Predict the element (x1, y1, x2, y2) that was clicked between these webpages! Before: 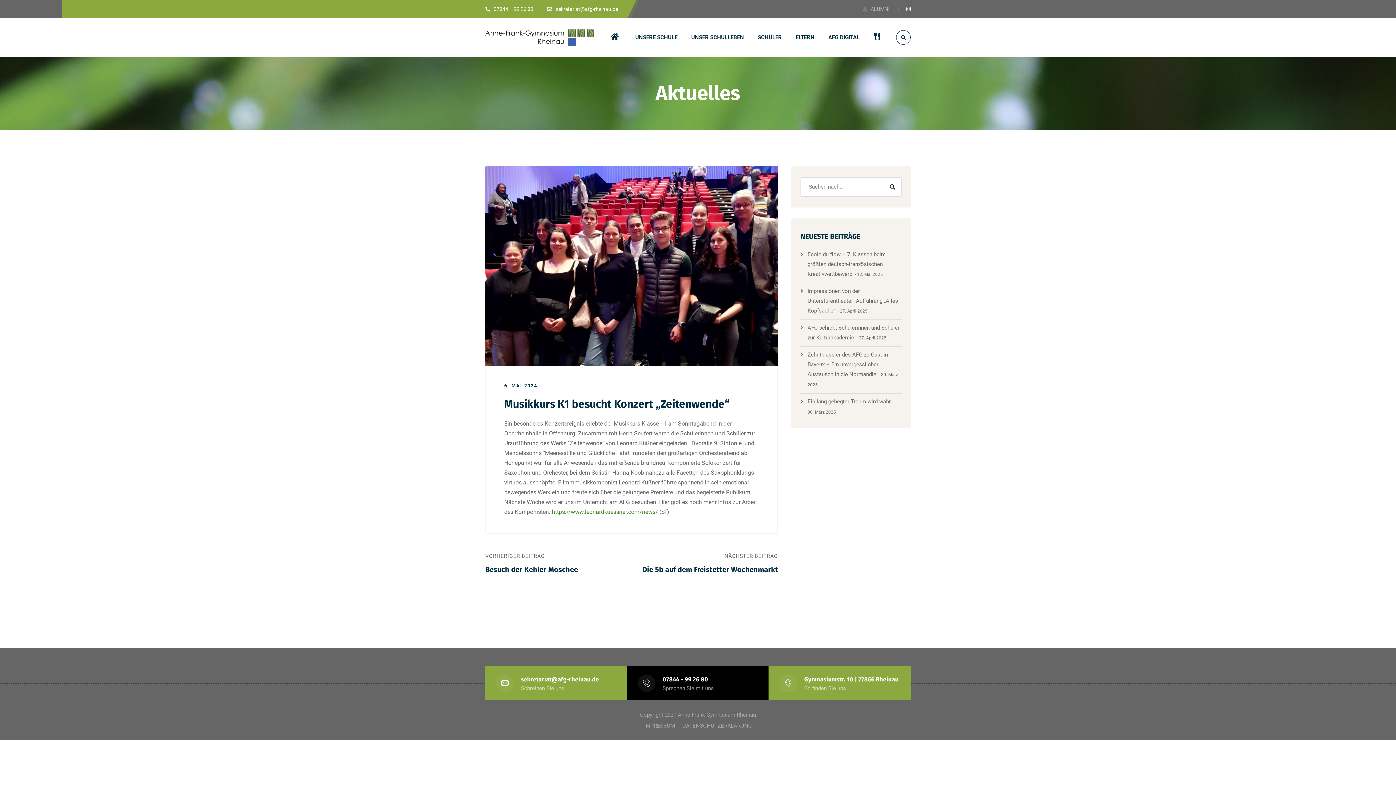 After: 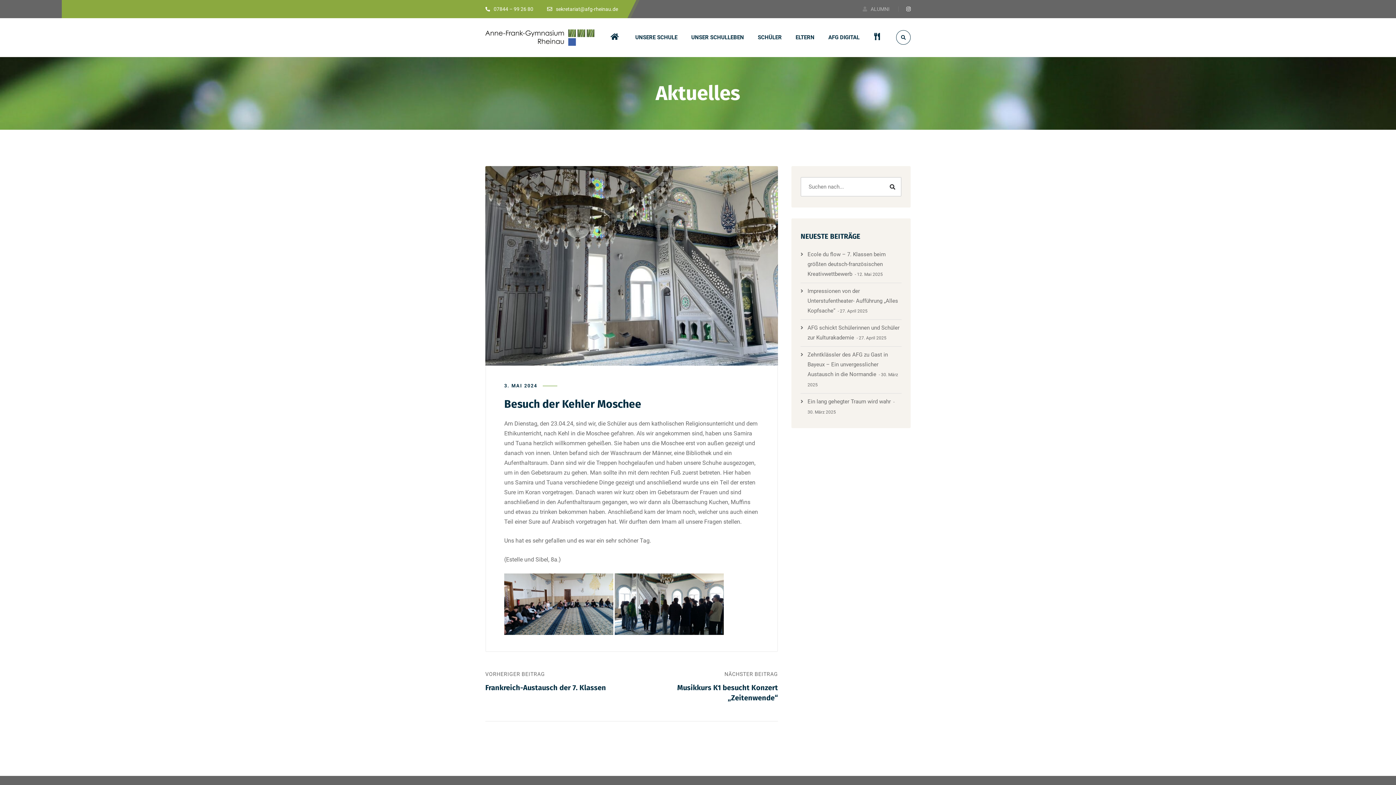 Action: label: VORHERIGER BEITRAG
Besuch der Kehler Moschee bbox: (485, 552, 622, 574)